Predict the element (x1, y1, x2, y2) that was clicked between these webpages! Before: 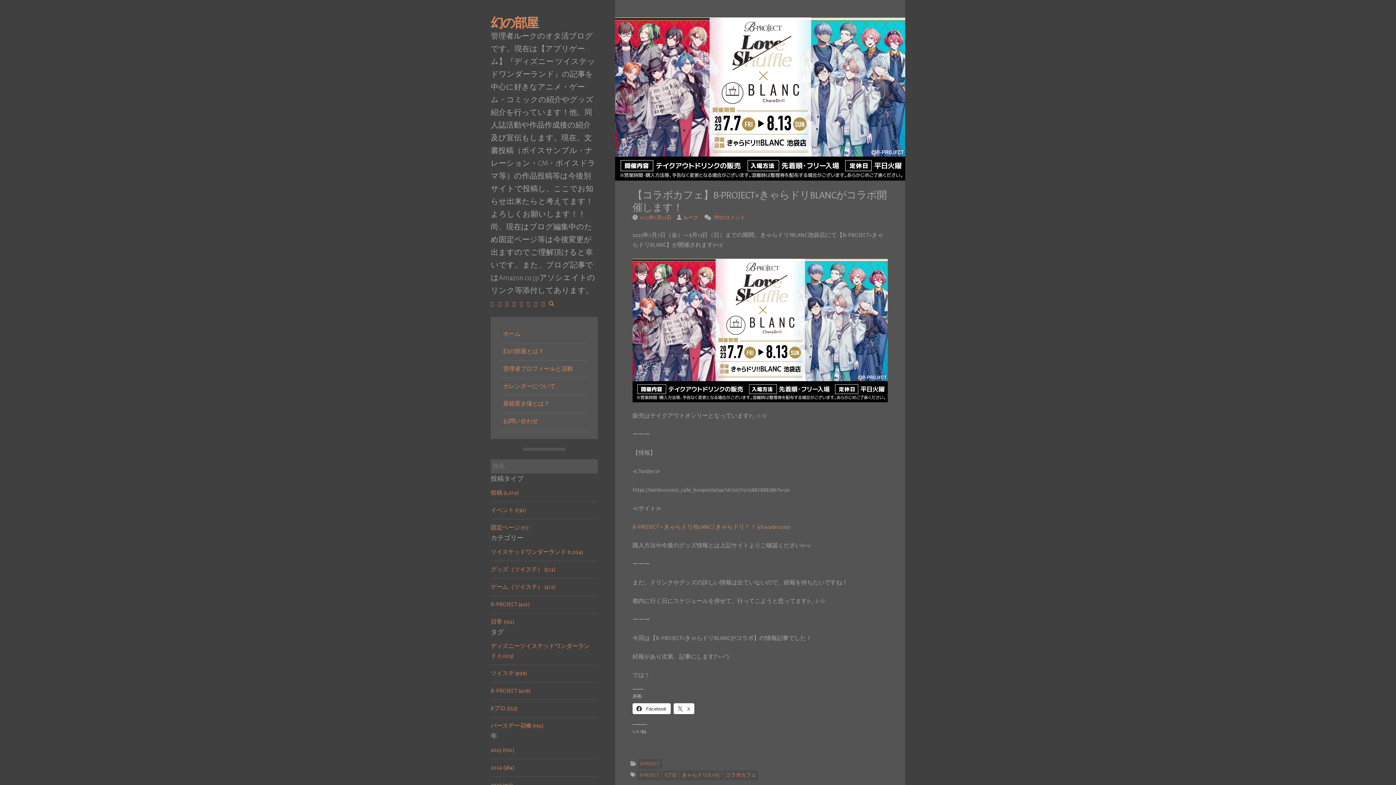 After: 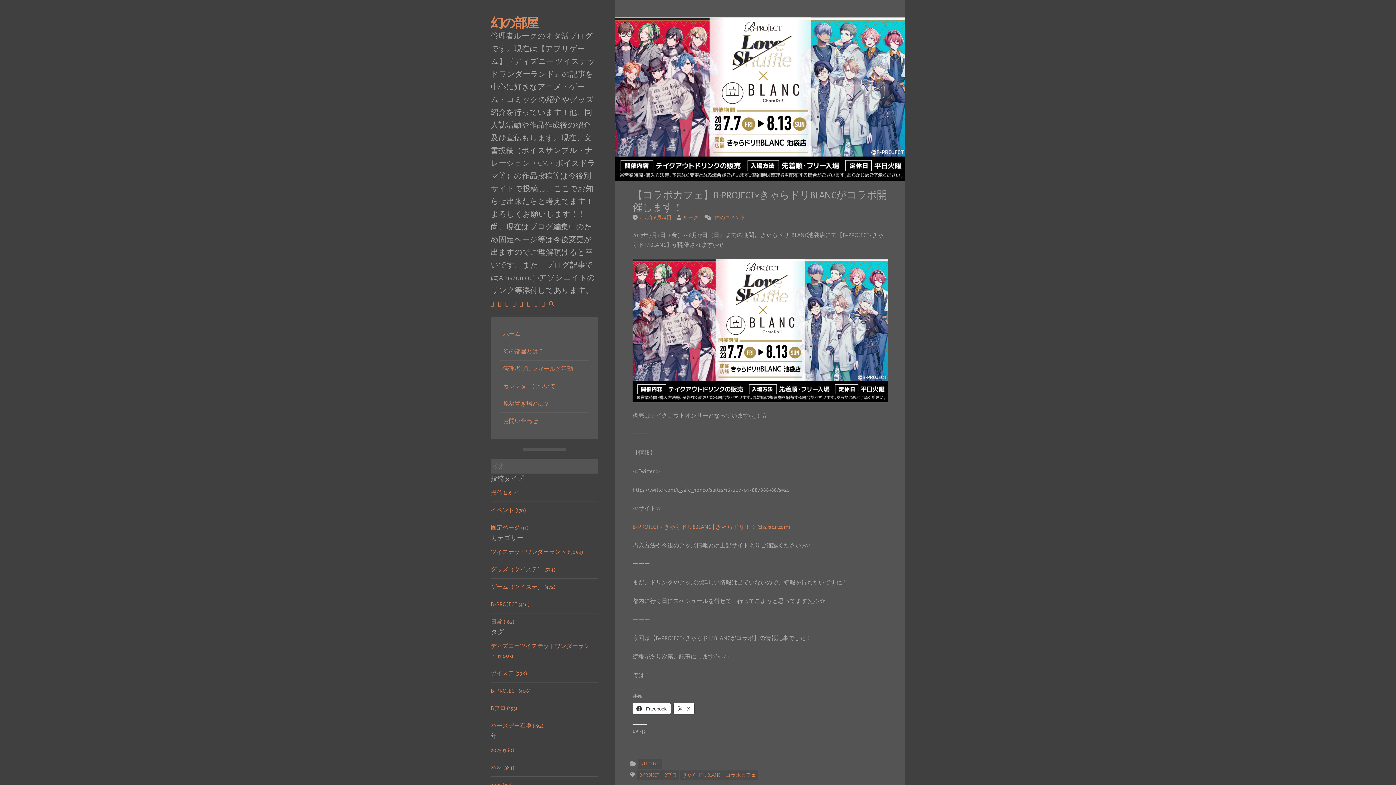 Action: bbox: (512, 301, 519, 306) label: Instagram